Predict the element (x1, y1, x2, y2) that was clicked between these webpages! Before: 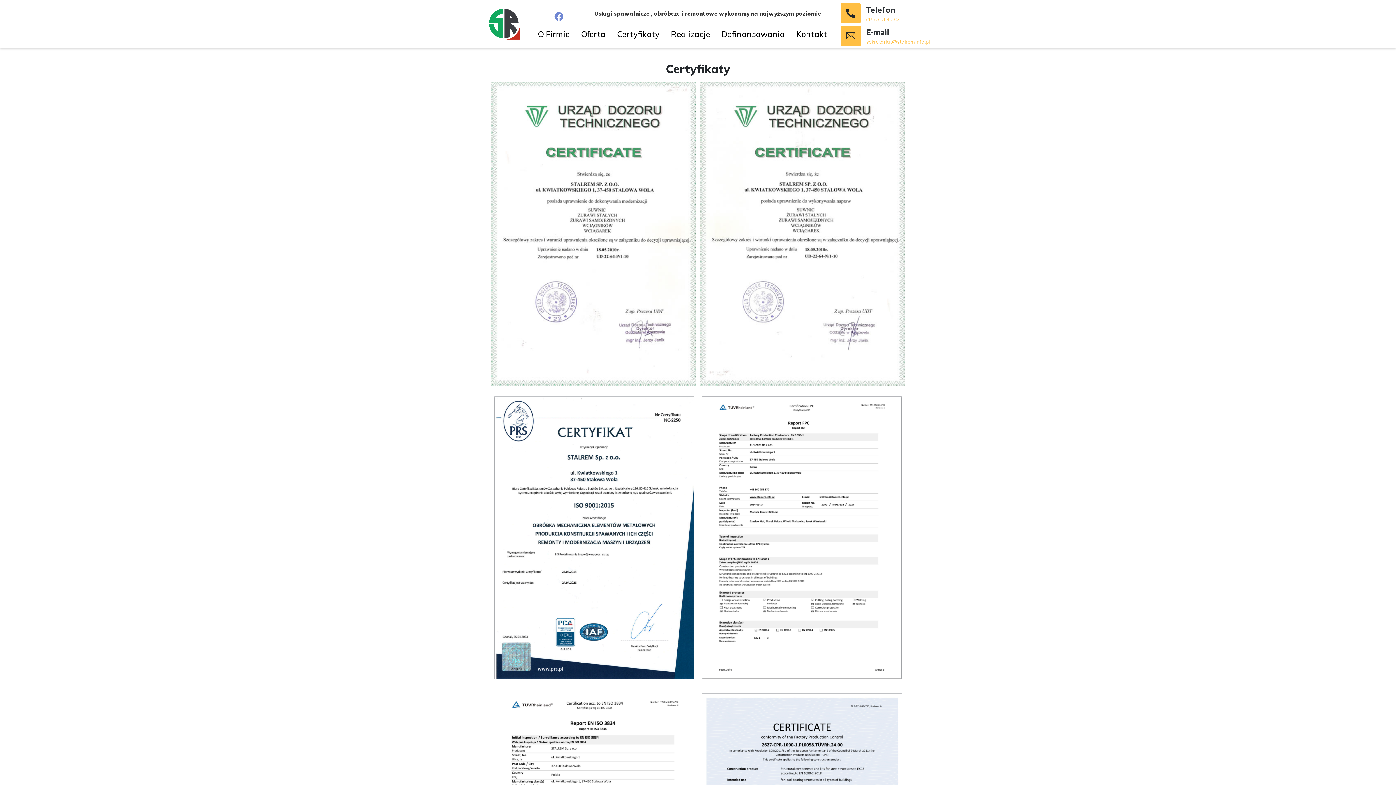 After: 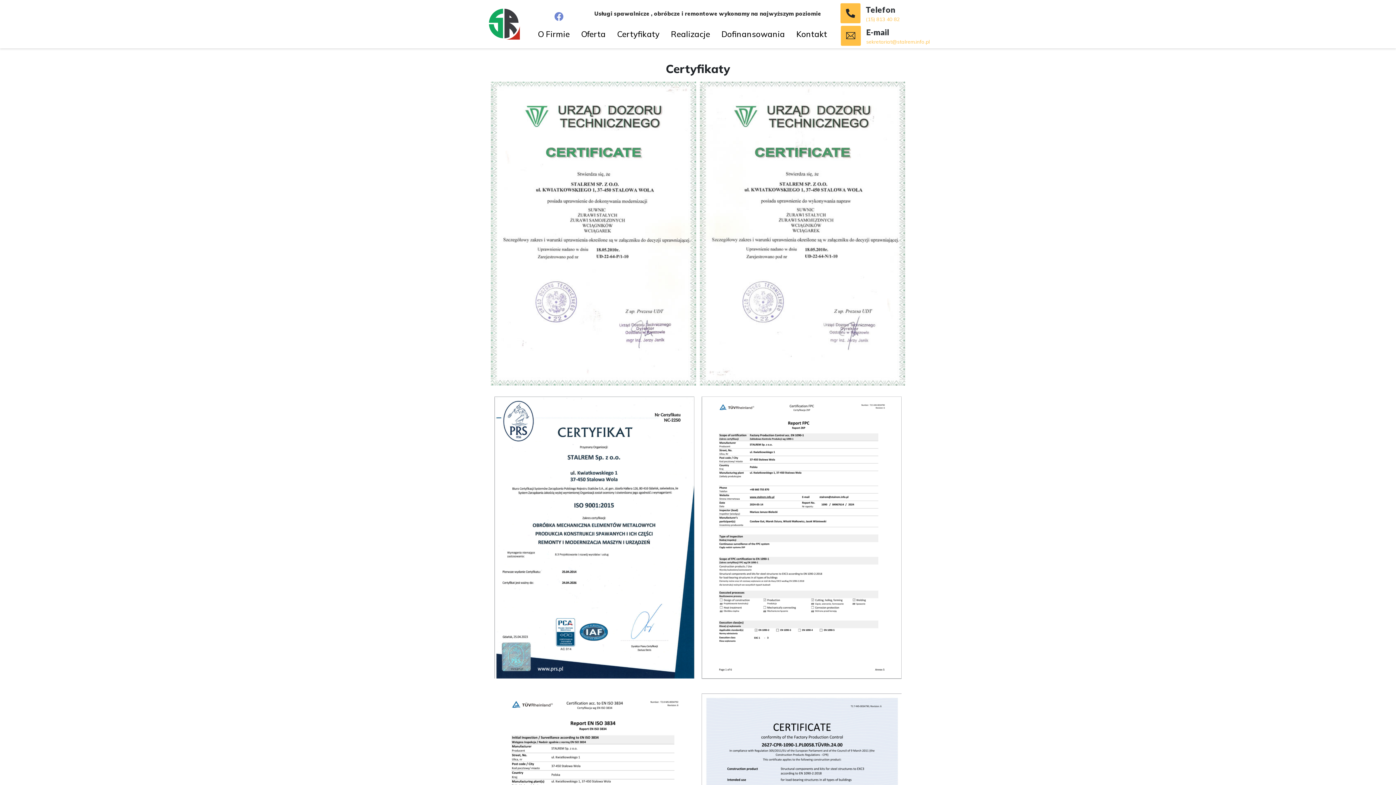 Action: bbox: (840, 25, 860, 45)